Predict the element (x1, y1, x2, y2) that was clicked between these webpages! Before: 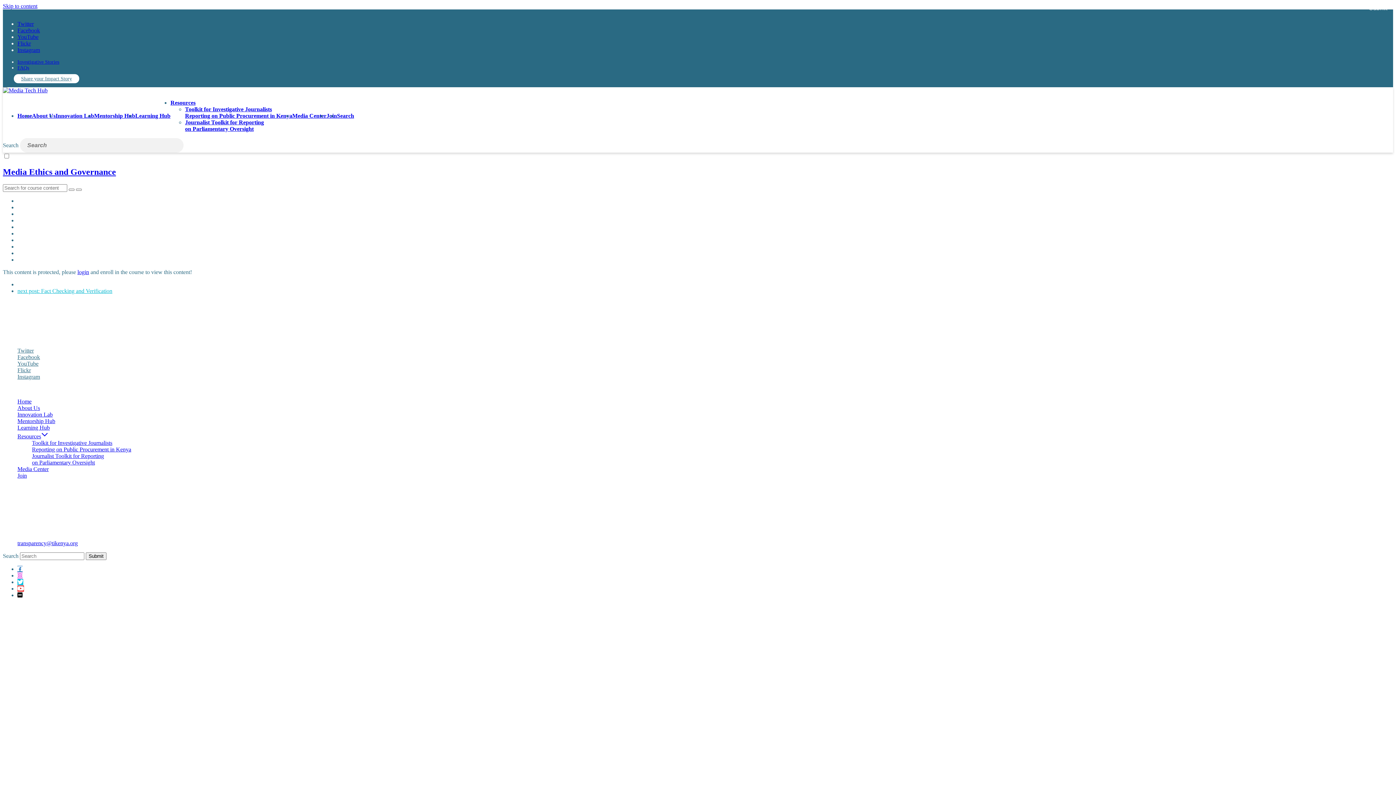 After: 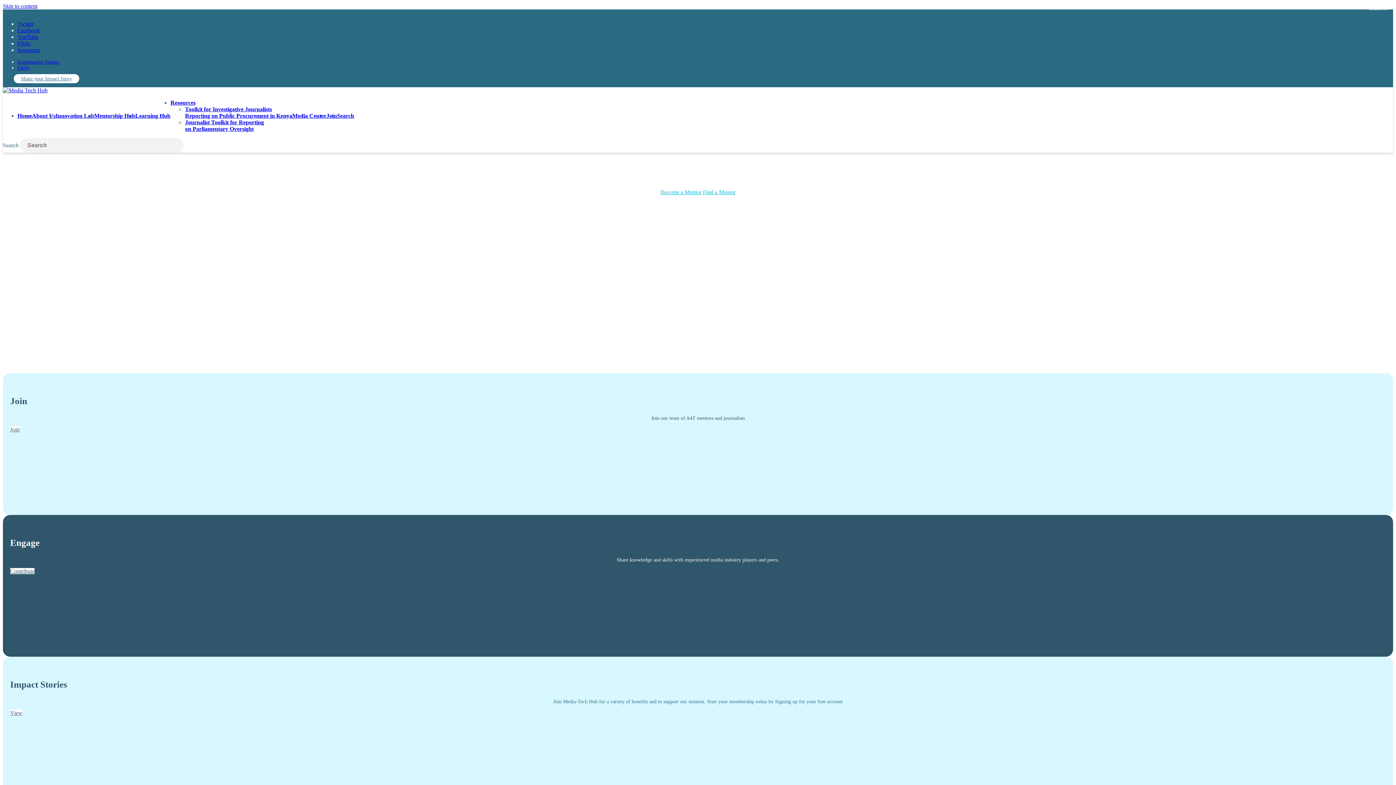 Action: bbox: (94, 112, 135, 118) label: Mentorship Hub